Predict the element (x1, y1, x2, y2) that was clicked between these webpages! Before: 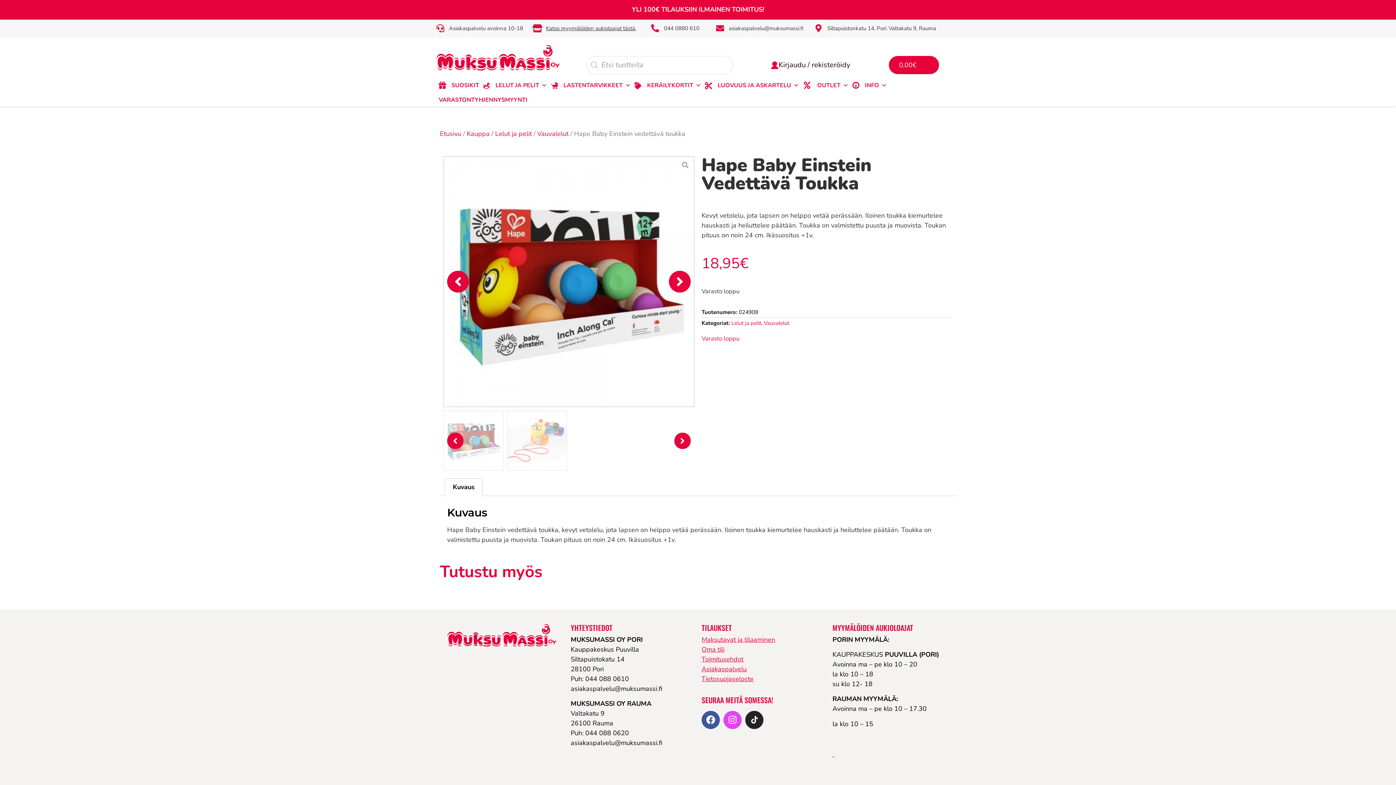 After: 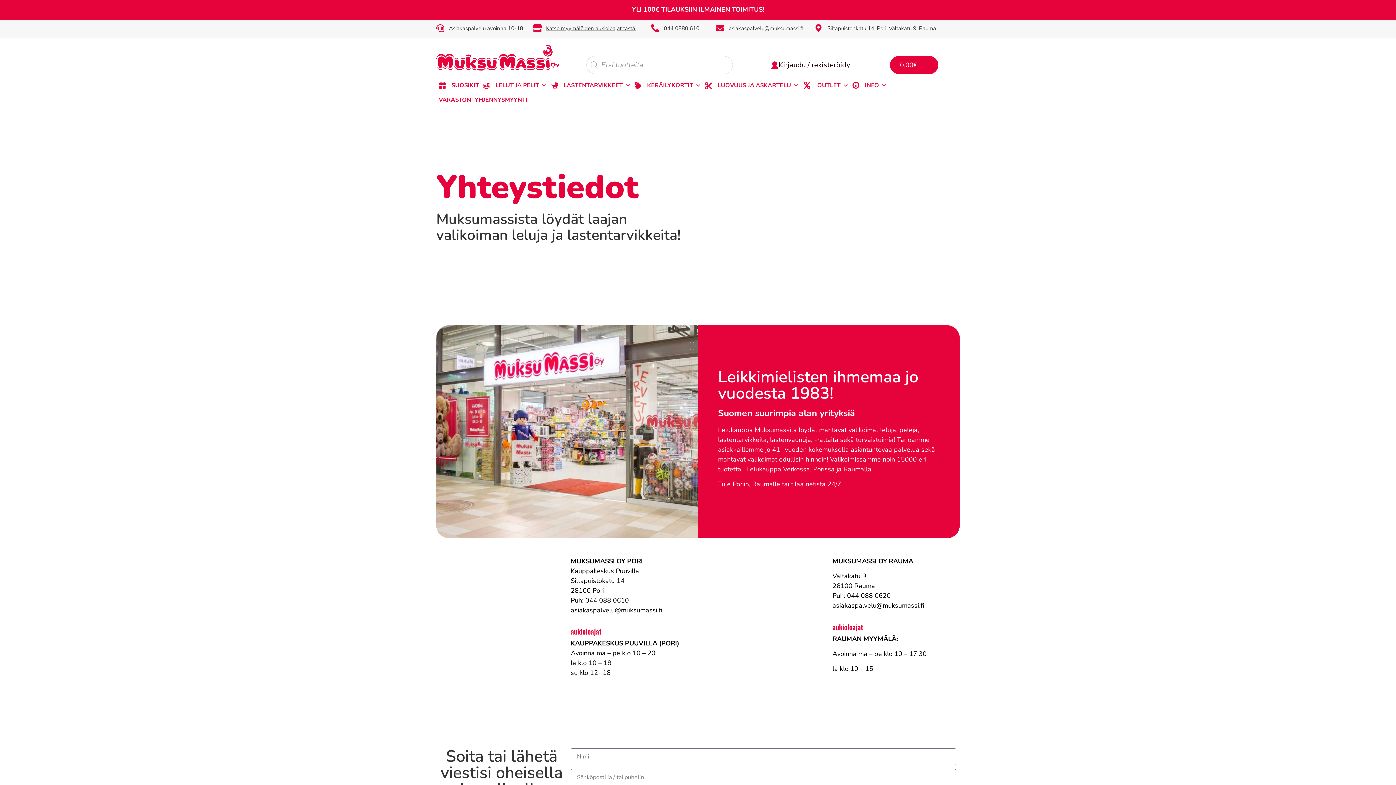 Action: bbox: (546, 24, 636, 32) label: Katso myymälöiden aukioloajat tästä.